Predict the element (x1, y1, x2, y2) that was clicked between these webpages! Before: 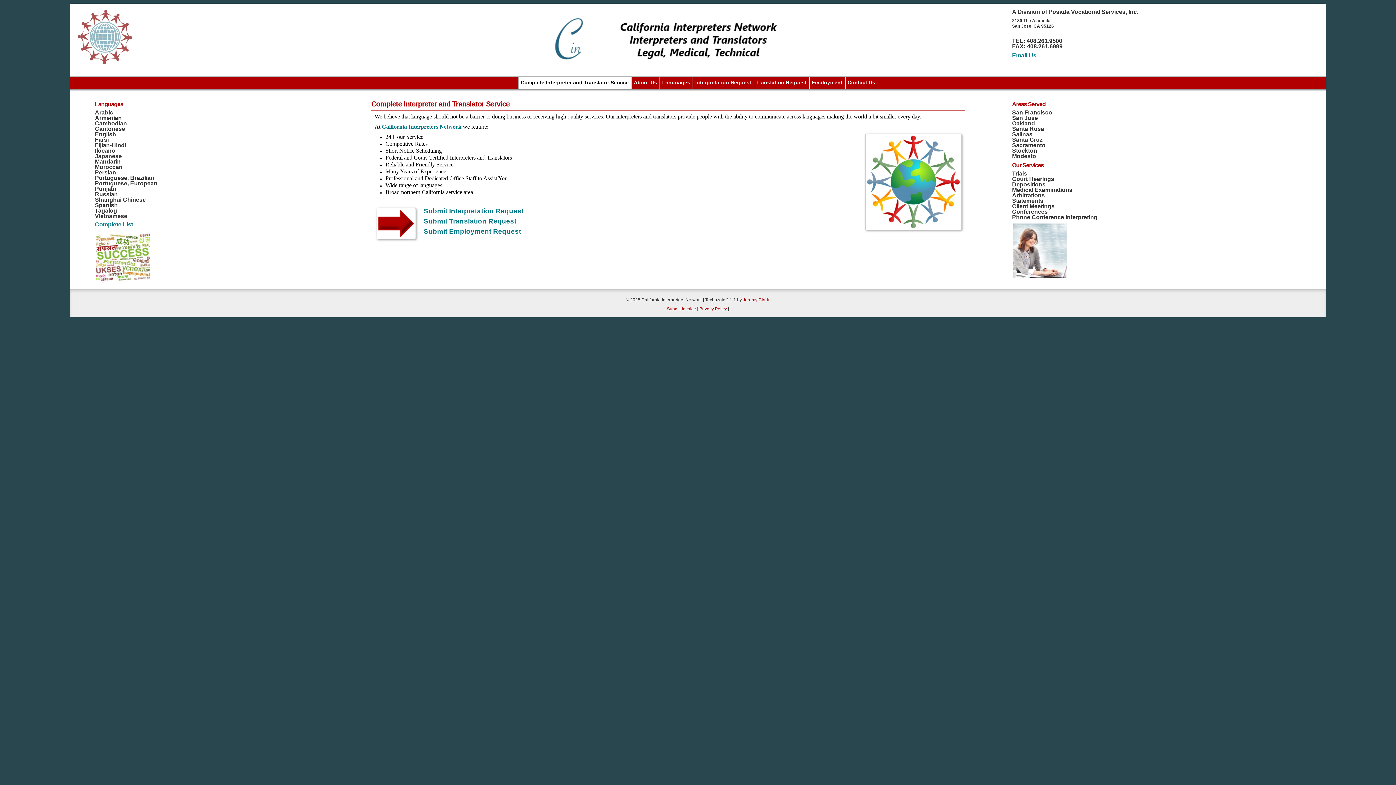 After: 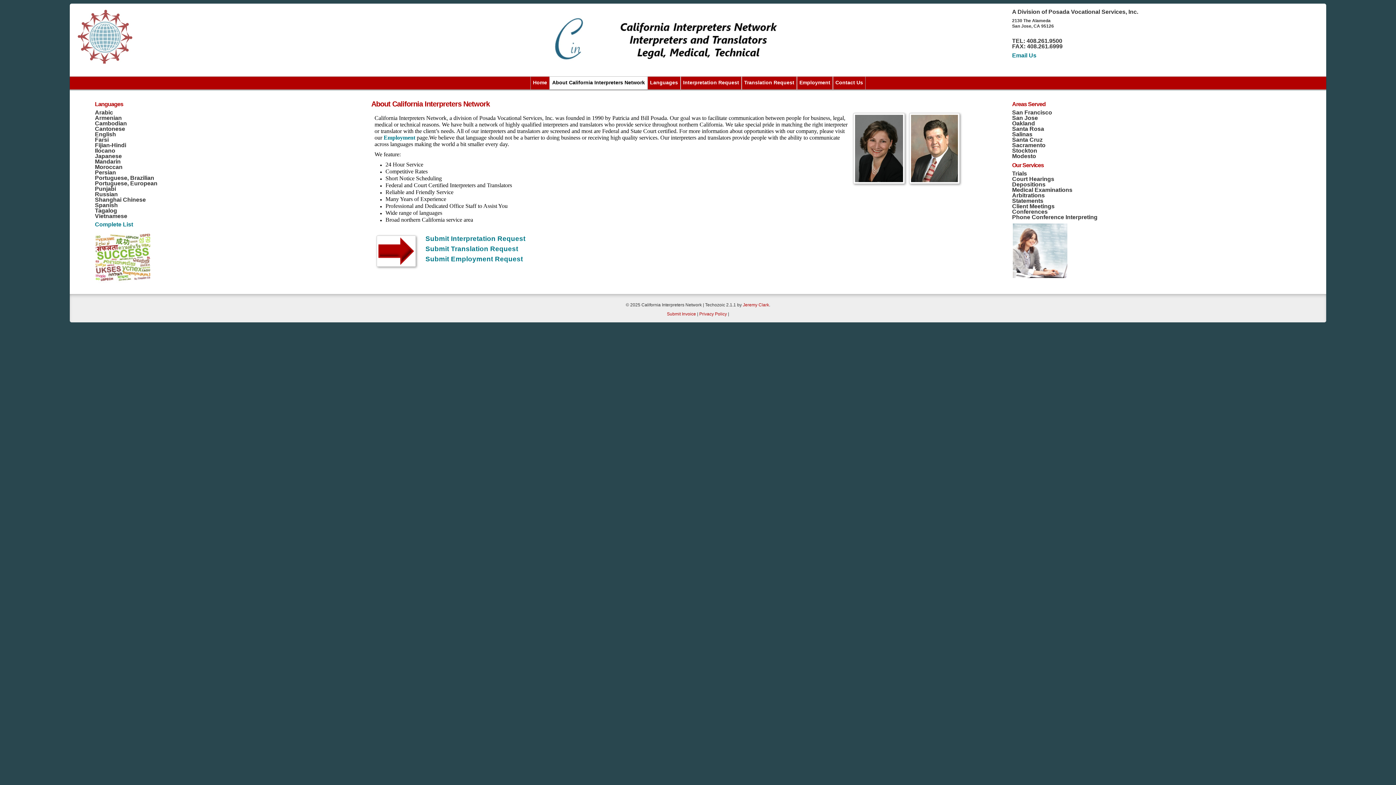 Action: bbox: (381, 123, 463, 129) label: California Interpreters Network 